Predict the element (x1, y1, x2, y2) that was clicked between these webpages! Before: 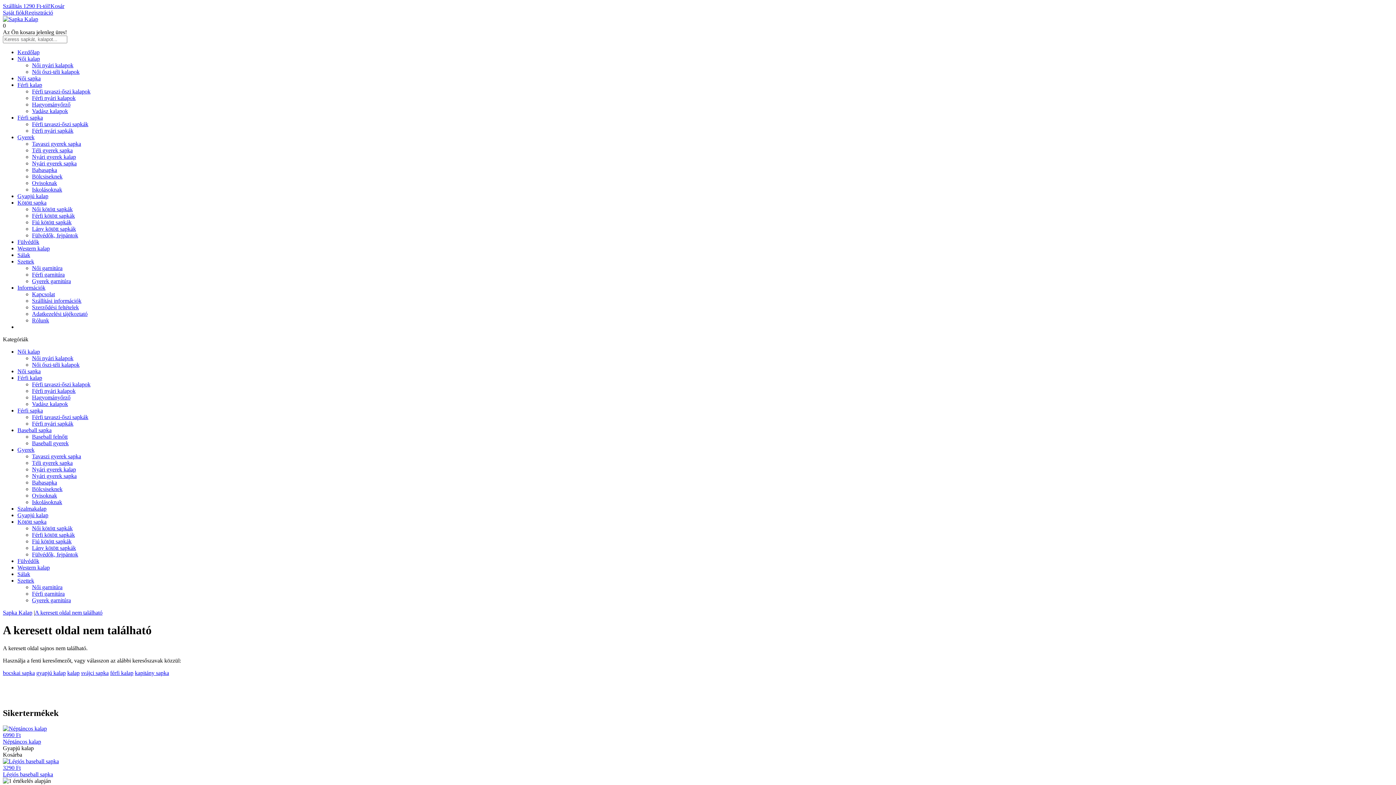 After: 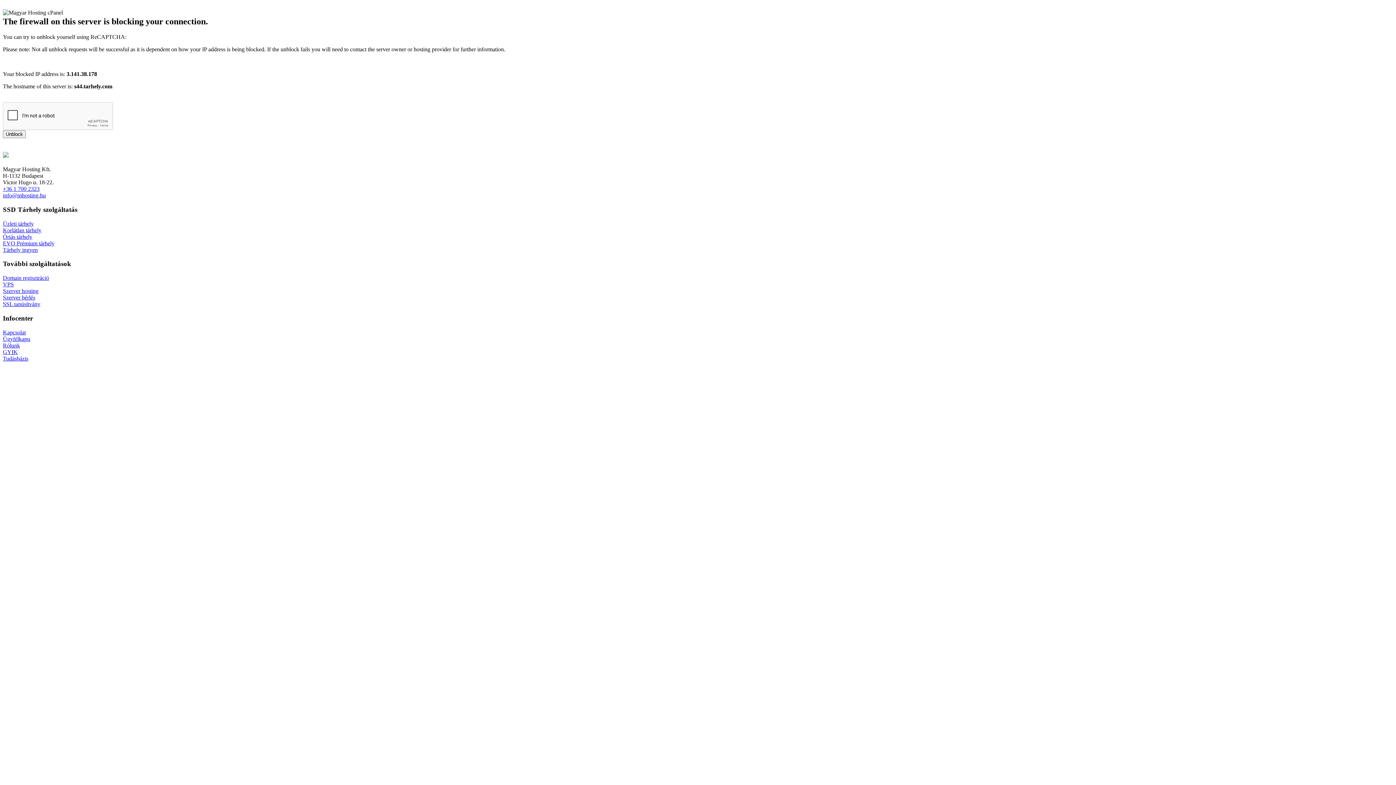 Action: label: Férfi kötött sapkák bbox: (32, 532, 74, 538)